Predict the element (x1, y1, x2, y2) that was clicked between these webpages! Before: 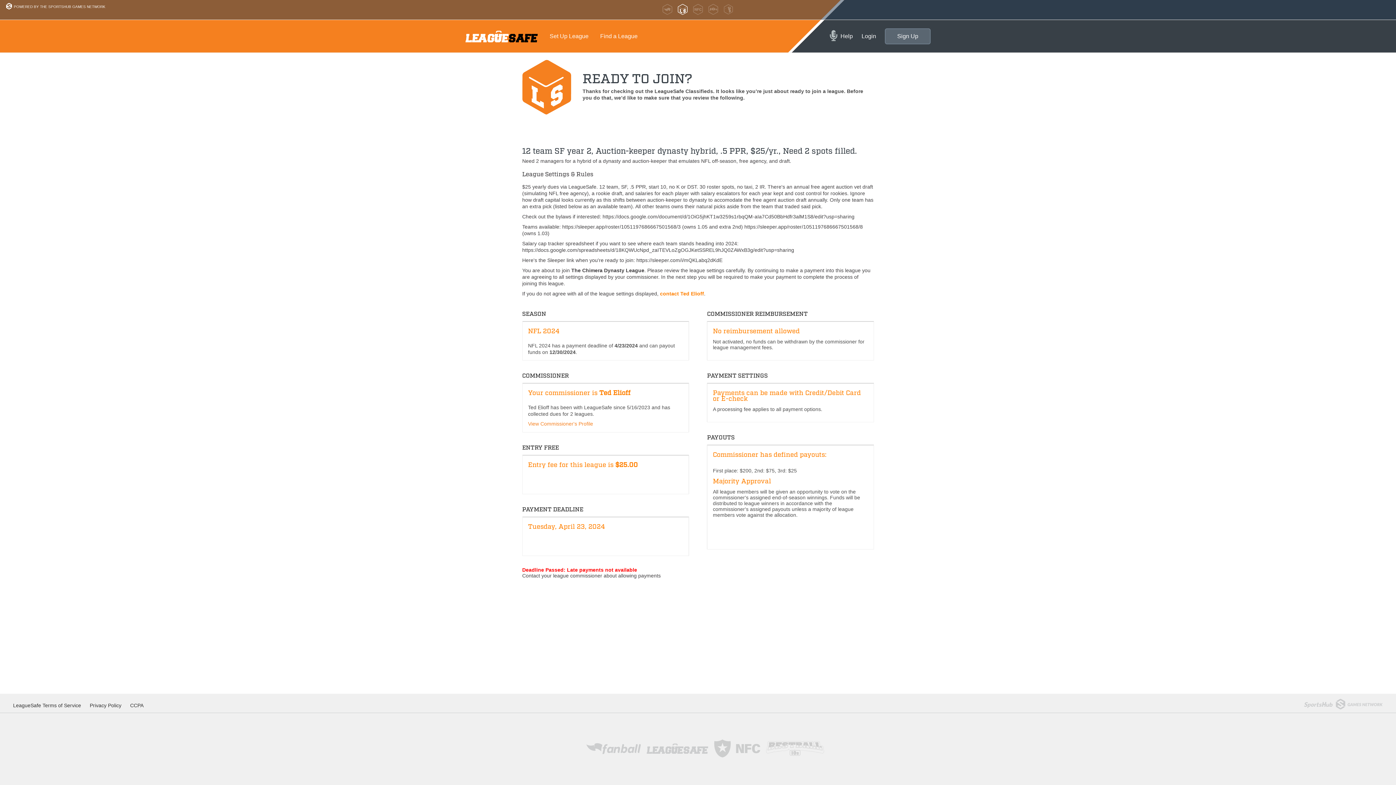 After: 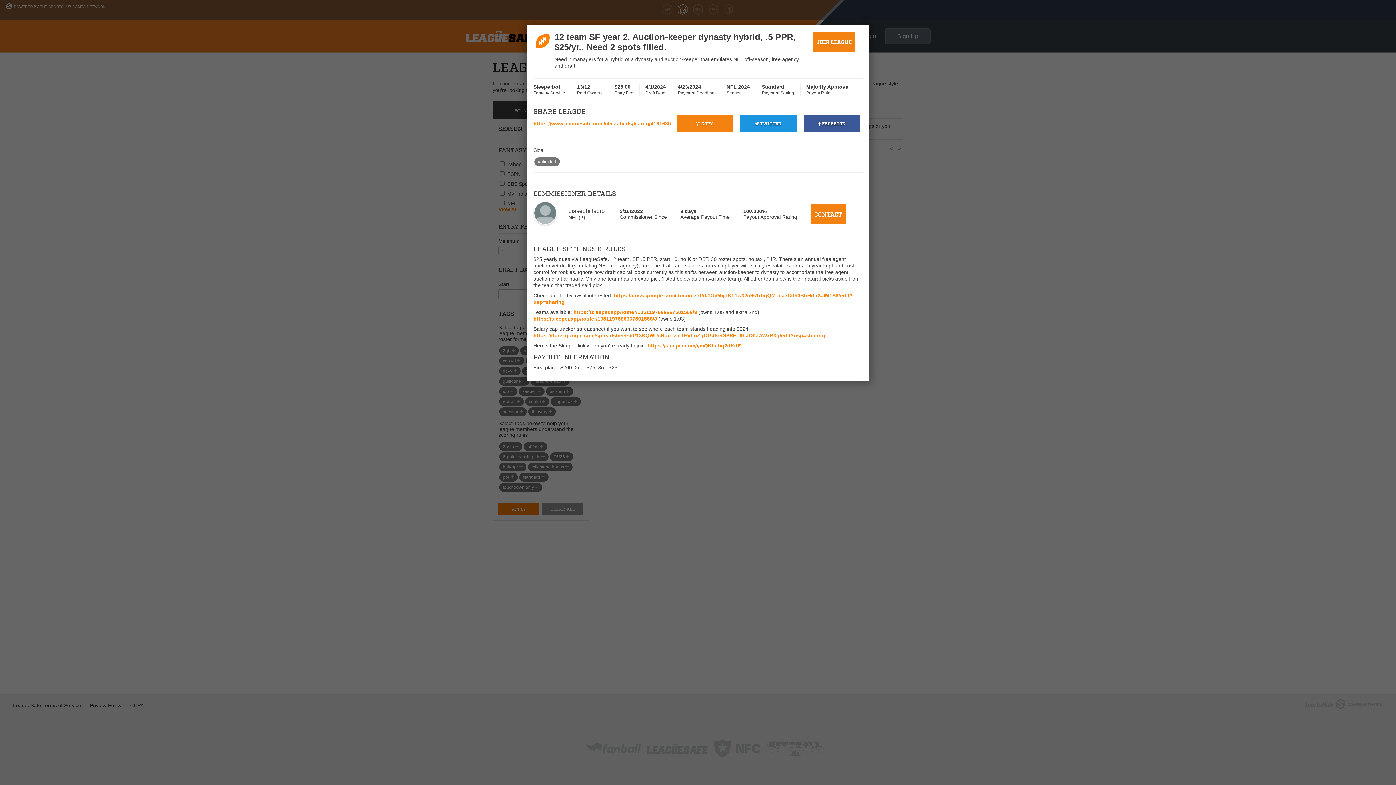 Action: bbox: (660, 290, 704, 296) label: contact Ted Elioff